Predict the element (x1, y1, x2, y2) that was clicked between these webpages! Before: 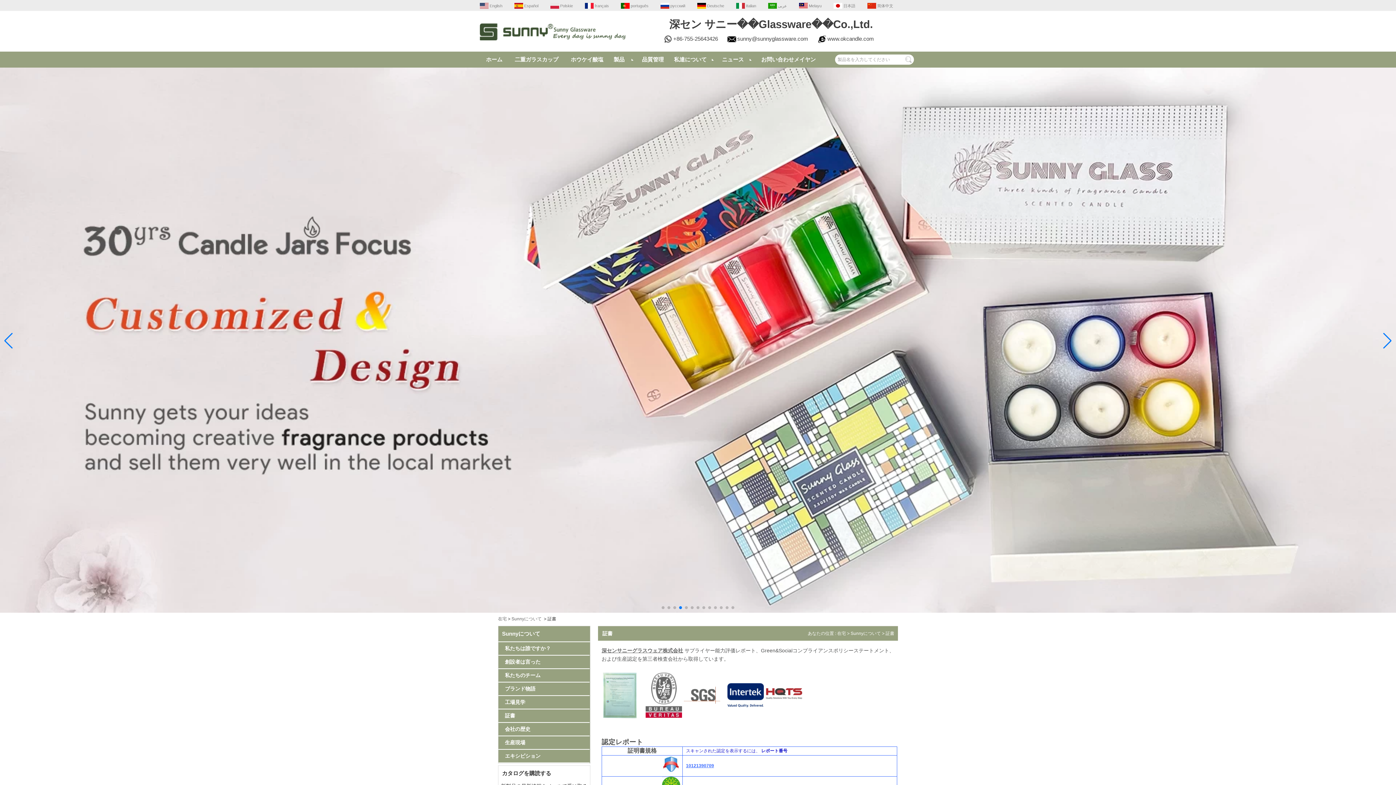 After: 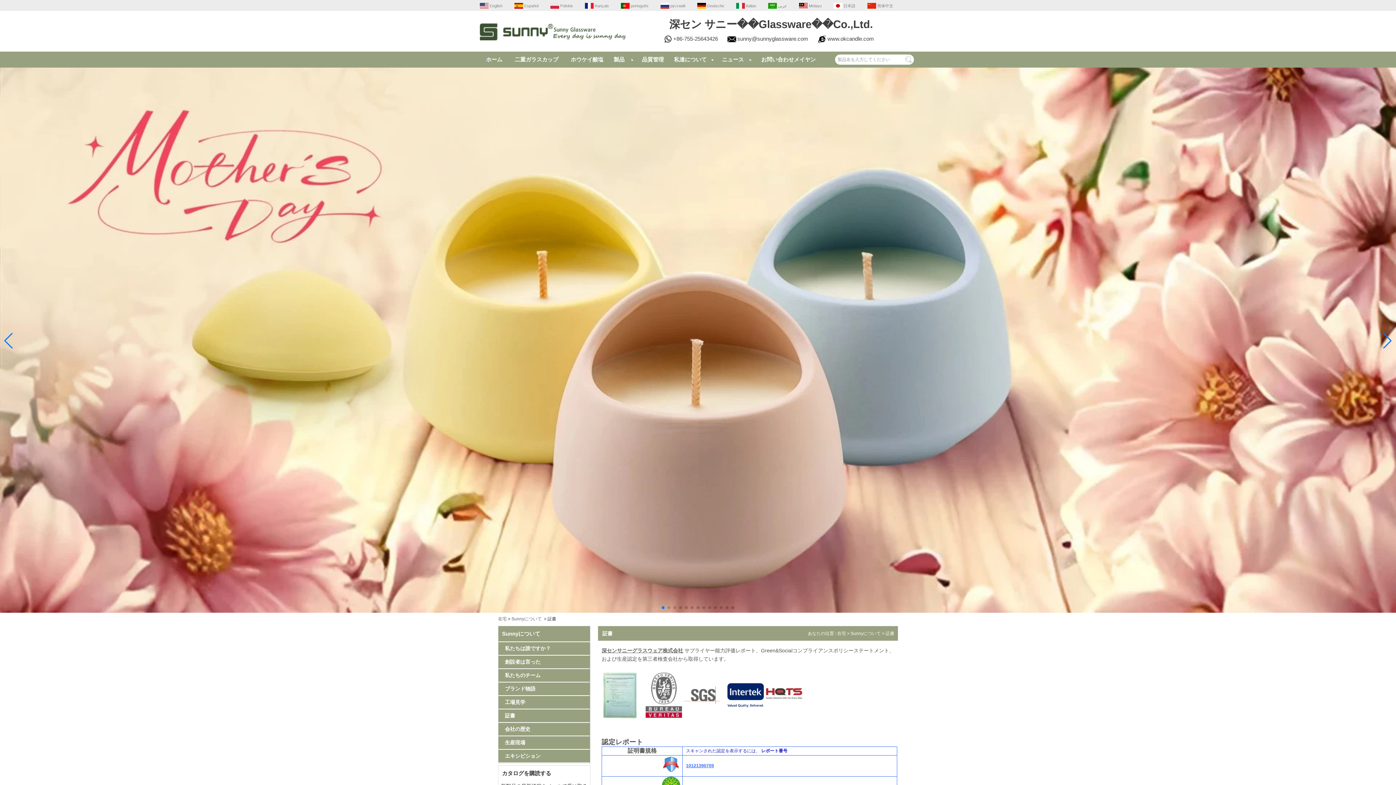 Action: label: Go to slide 1 bbox: (661, 606, 664, 609)